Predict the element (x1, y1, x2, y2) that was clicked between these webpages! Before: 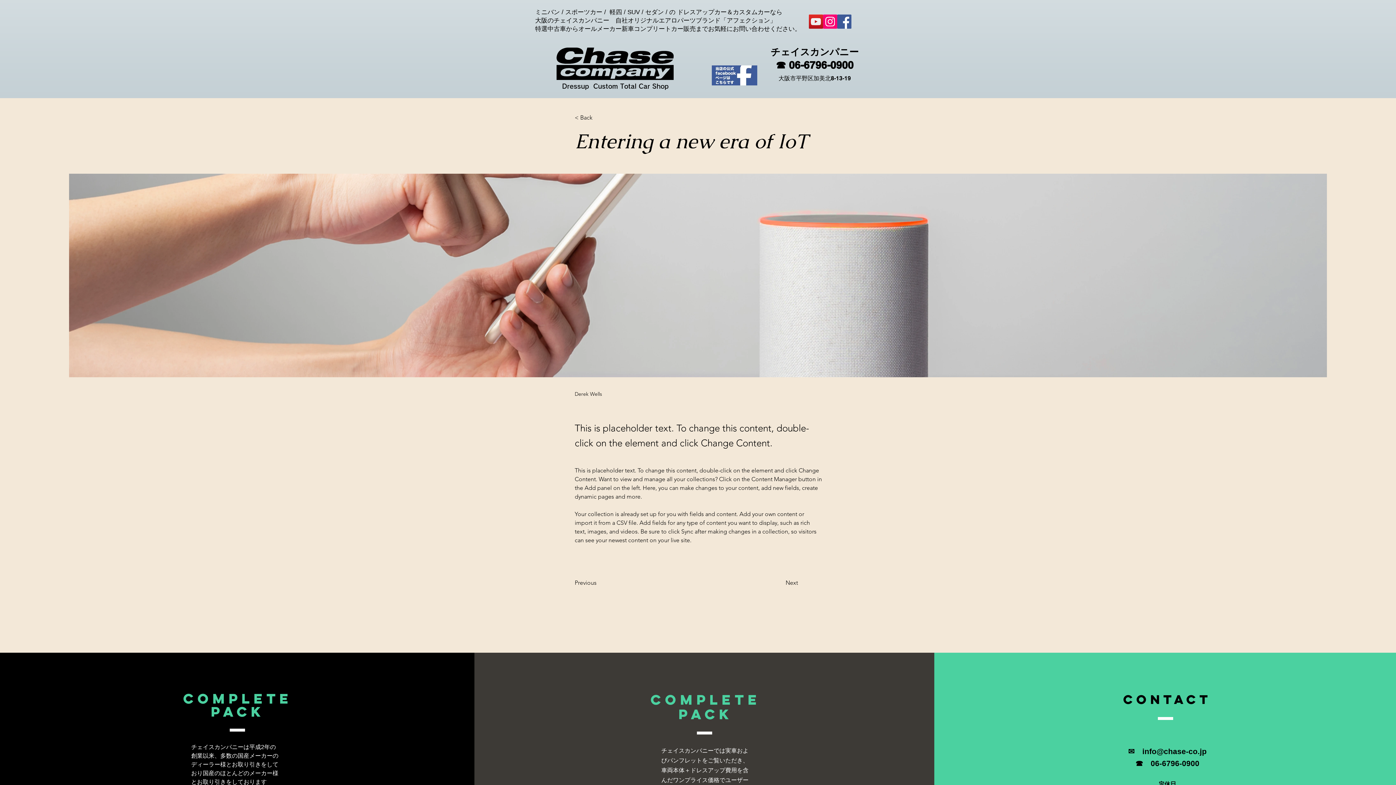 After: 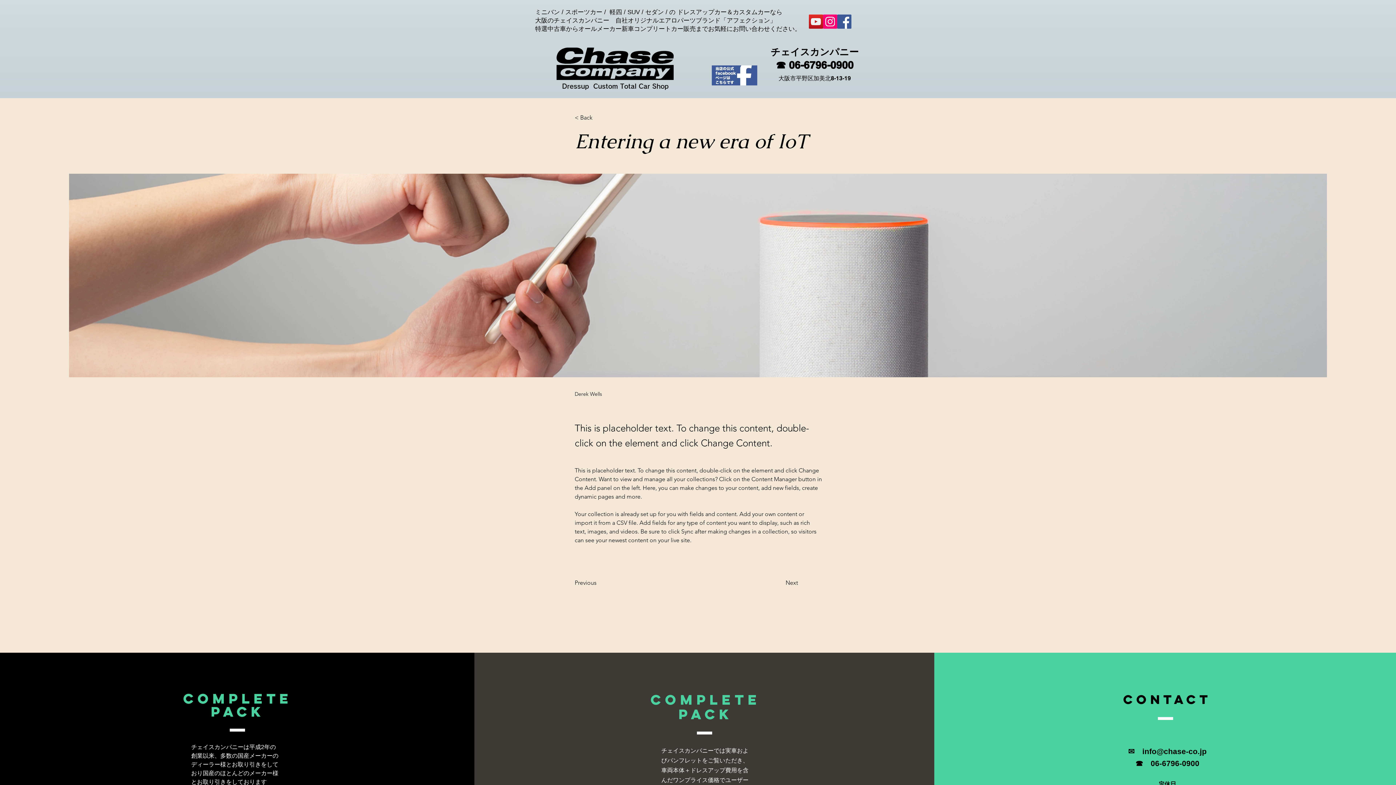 Action: label: info@chase-co.jp bbox: (1142, 747, 1206, 756)